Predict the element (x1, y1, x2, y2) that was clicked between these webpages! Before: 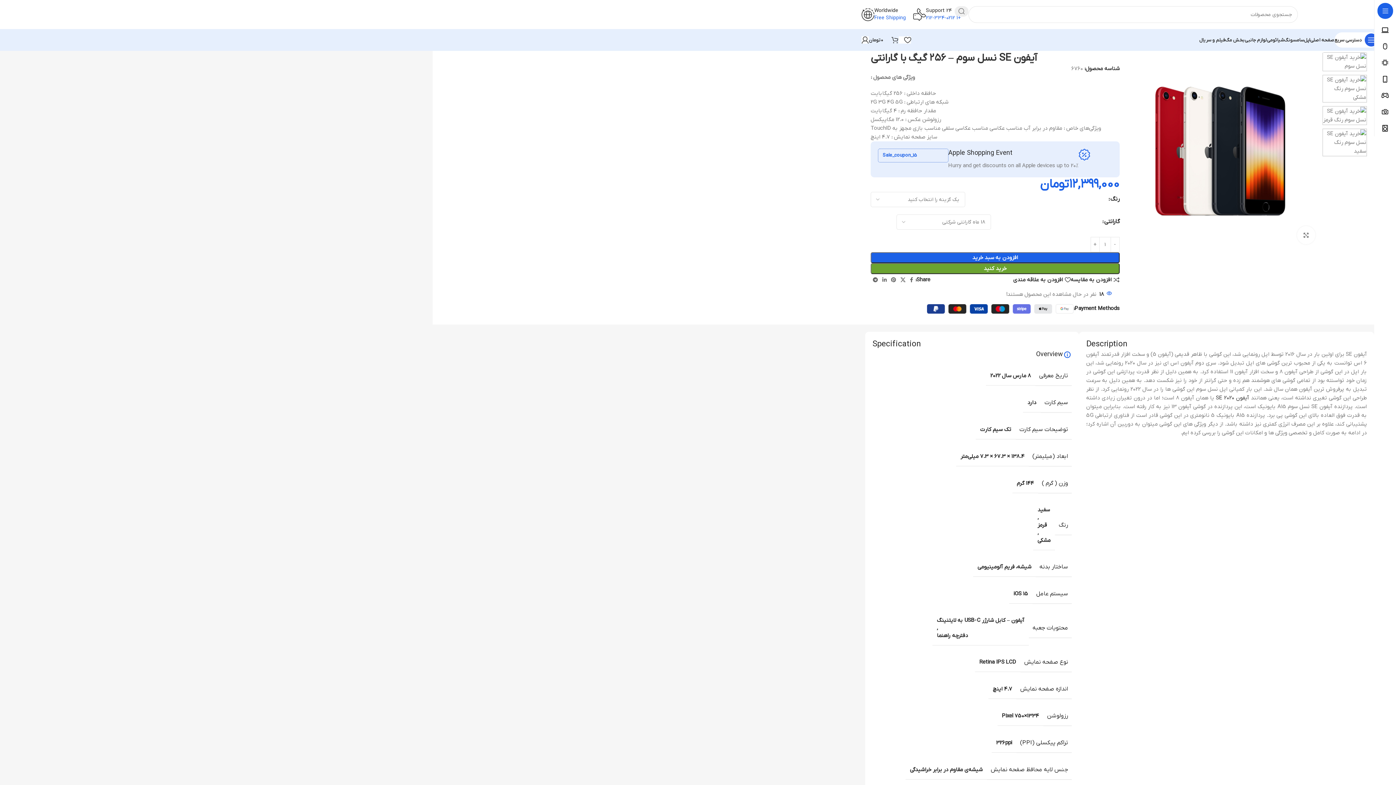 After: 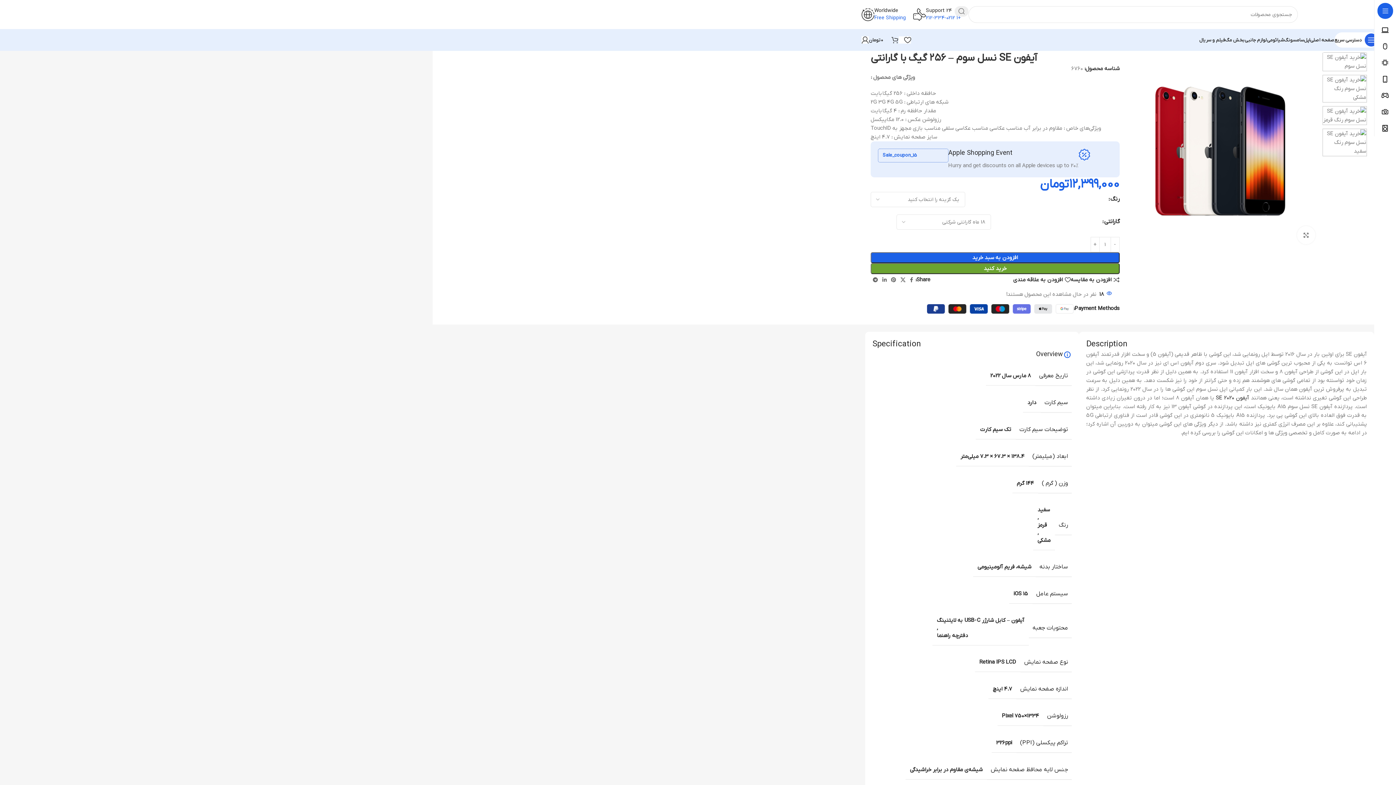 Action: label: آیفون SE 2020 bbox: (1216, 394, 1249, 401)